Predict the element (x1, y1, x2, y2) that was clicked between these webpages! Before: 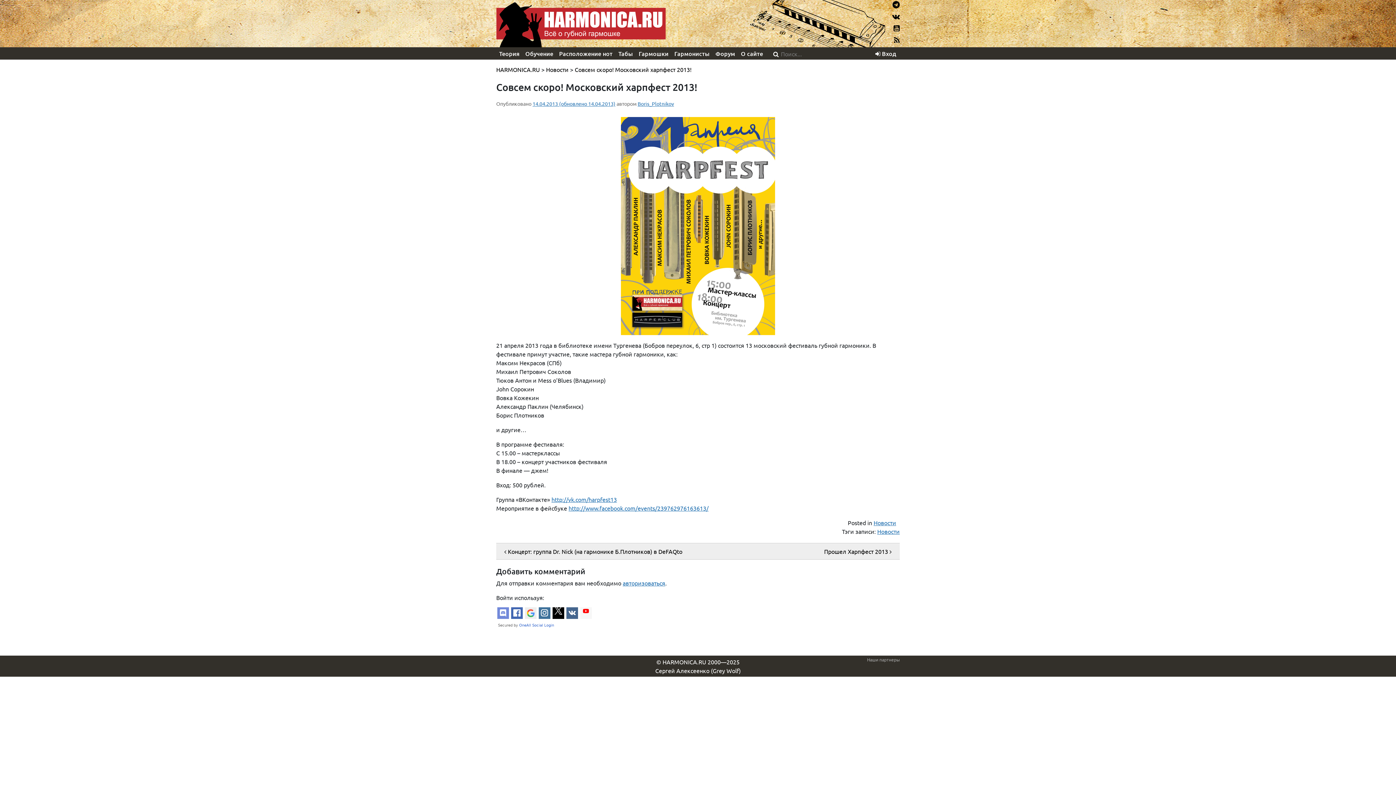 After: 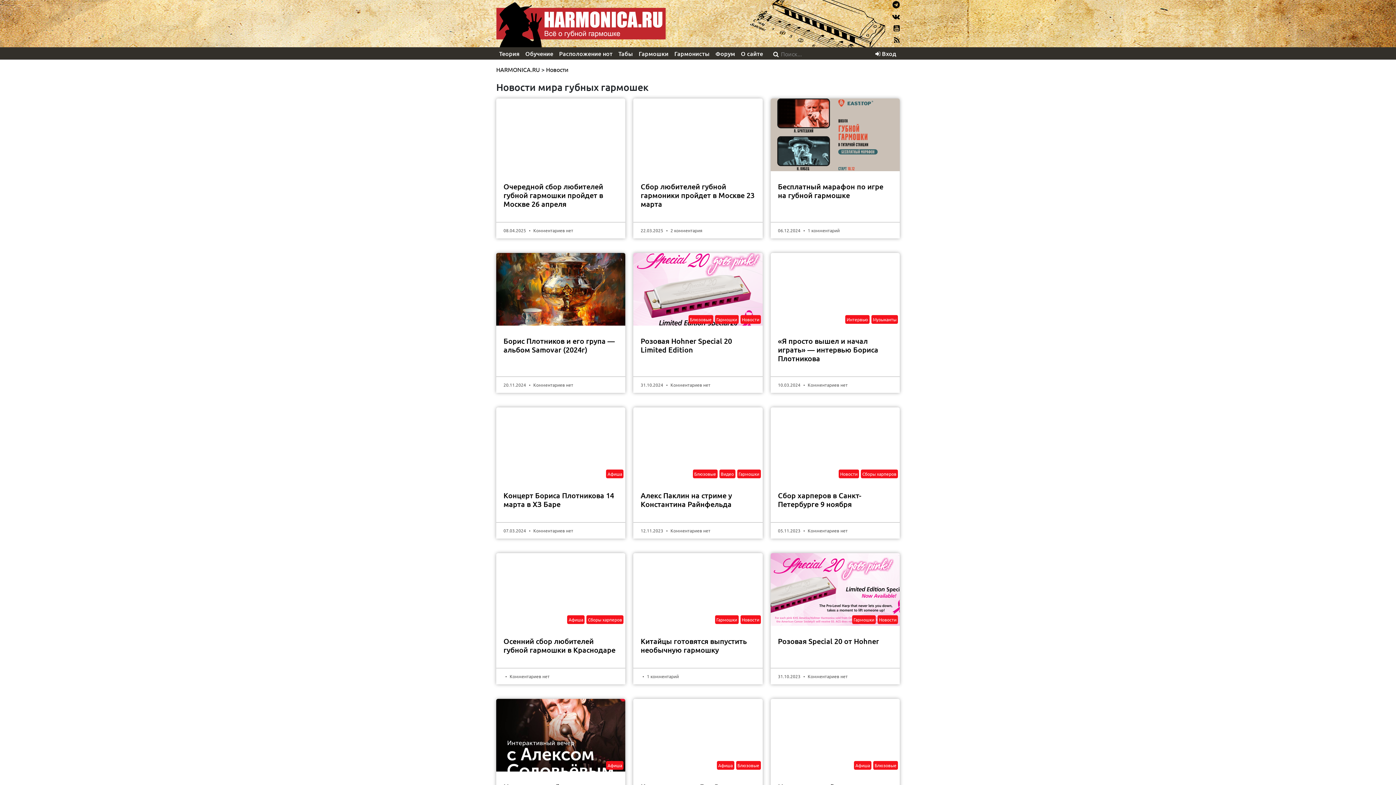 Action: bbox: (546, 65, 568, 73) label: Новости